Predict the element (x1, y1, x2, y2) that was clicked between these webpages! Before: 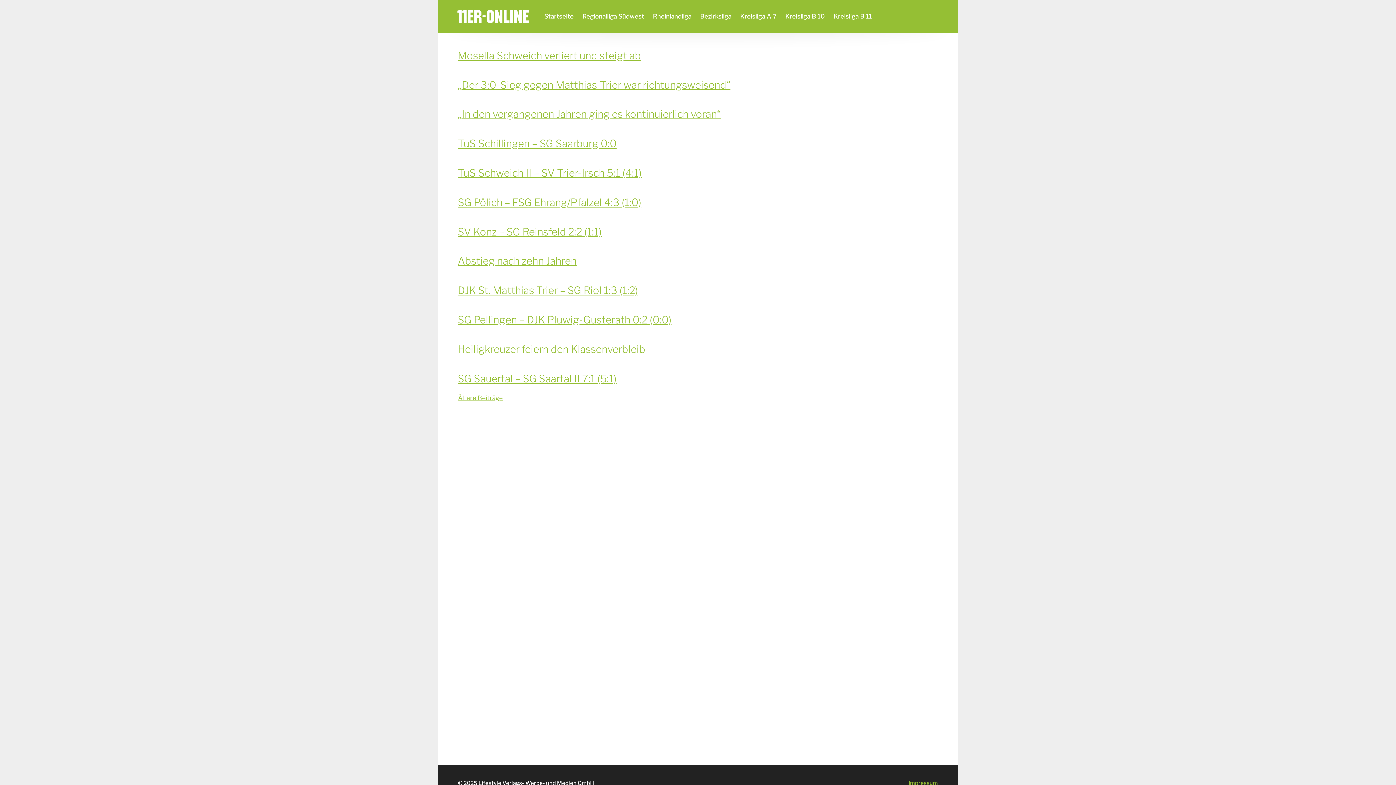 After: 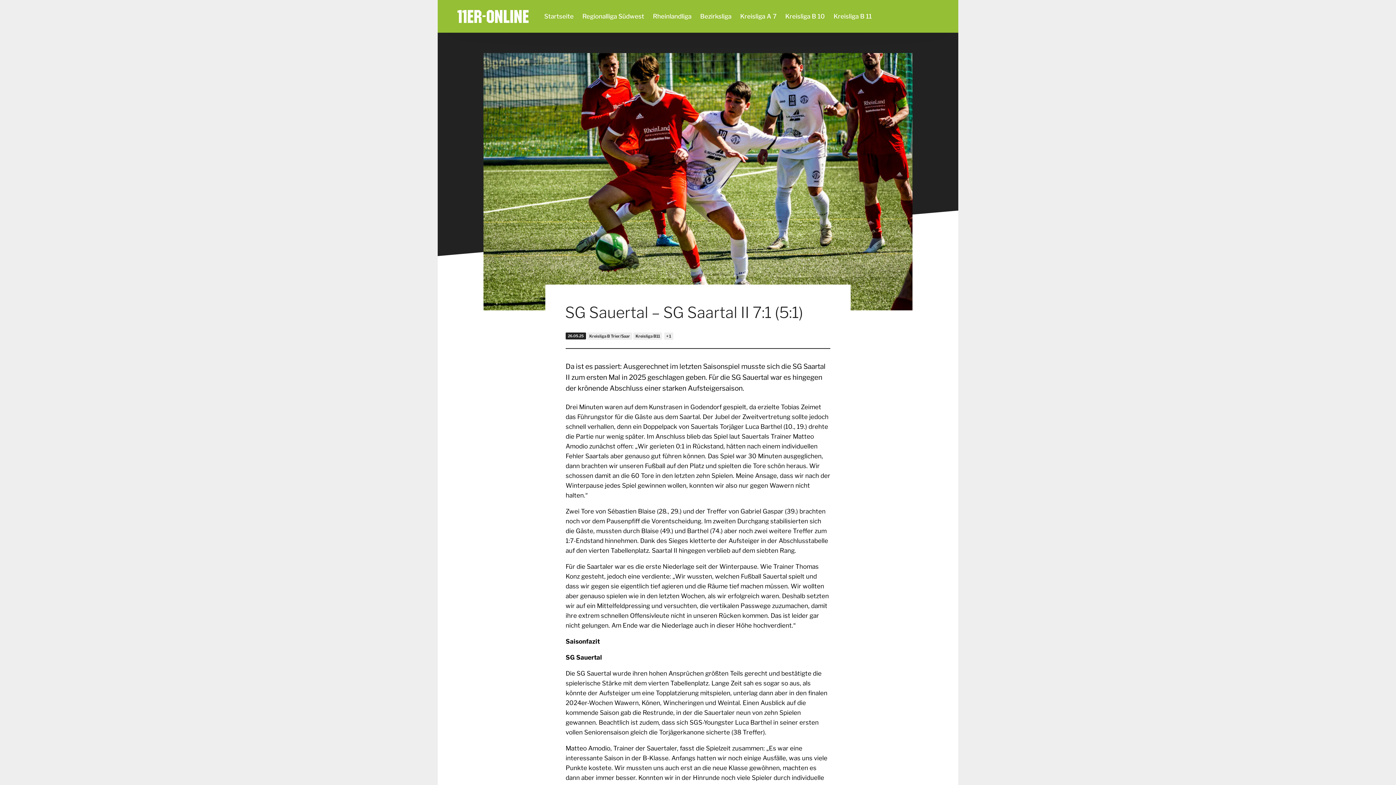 Action: bbox: (458, 372, 938, 385) label: SG Sauertal – SG Saartal II 7:1 (5:1)